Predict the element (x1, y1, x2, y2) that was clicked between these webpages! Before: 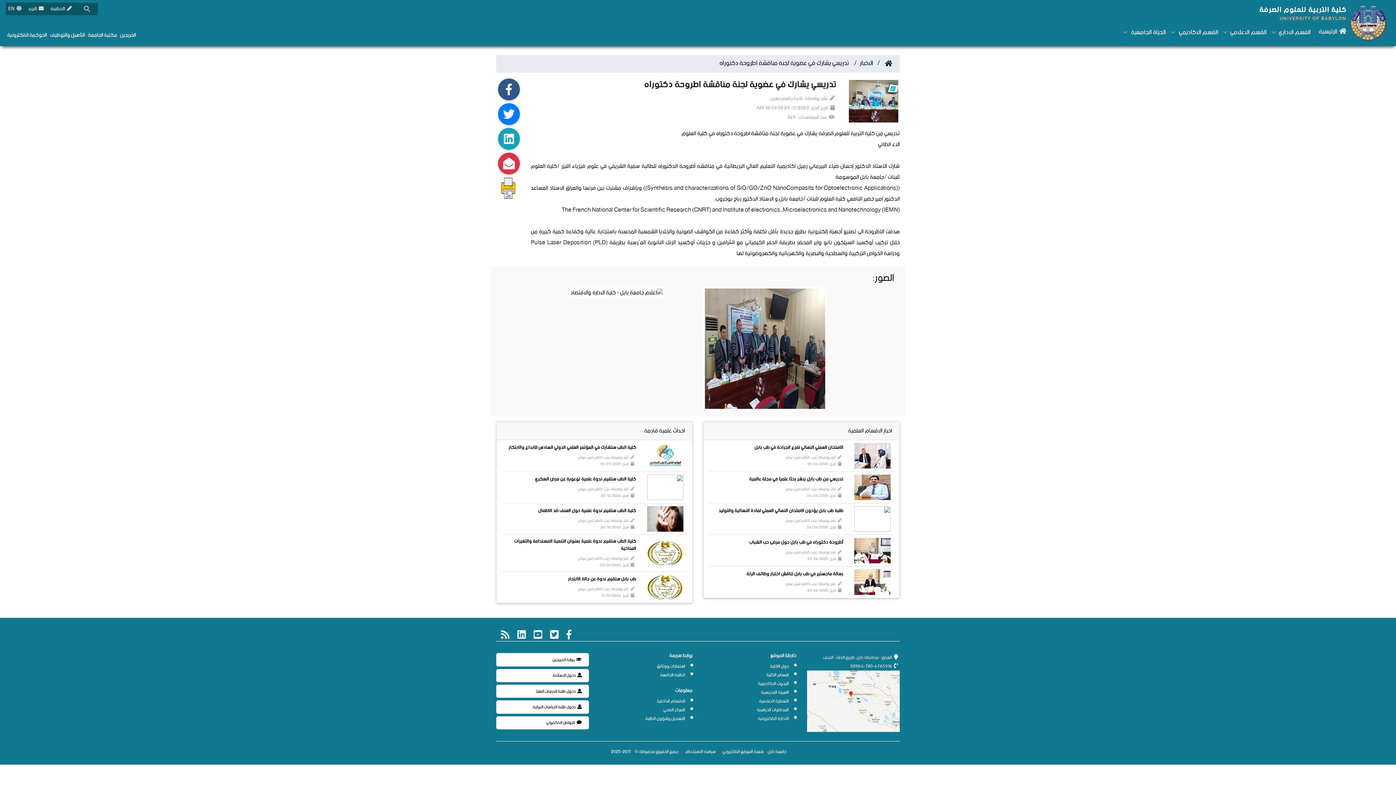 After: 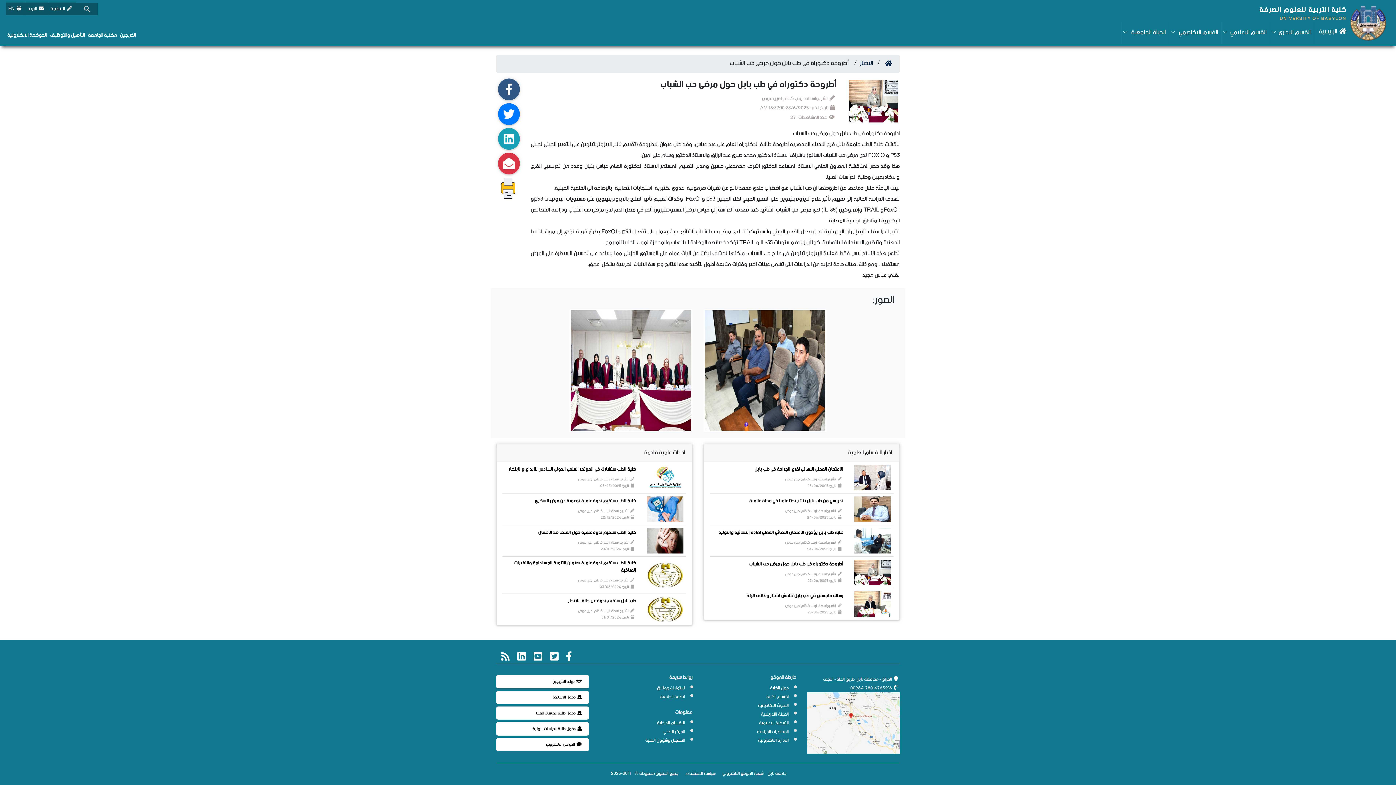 Action: bbox: (712, 539, 843, 546) label: أطروحة دكتوراه في طب بابل حول مرضى حب الشباب